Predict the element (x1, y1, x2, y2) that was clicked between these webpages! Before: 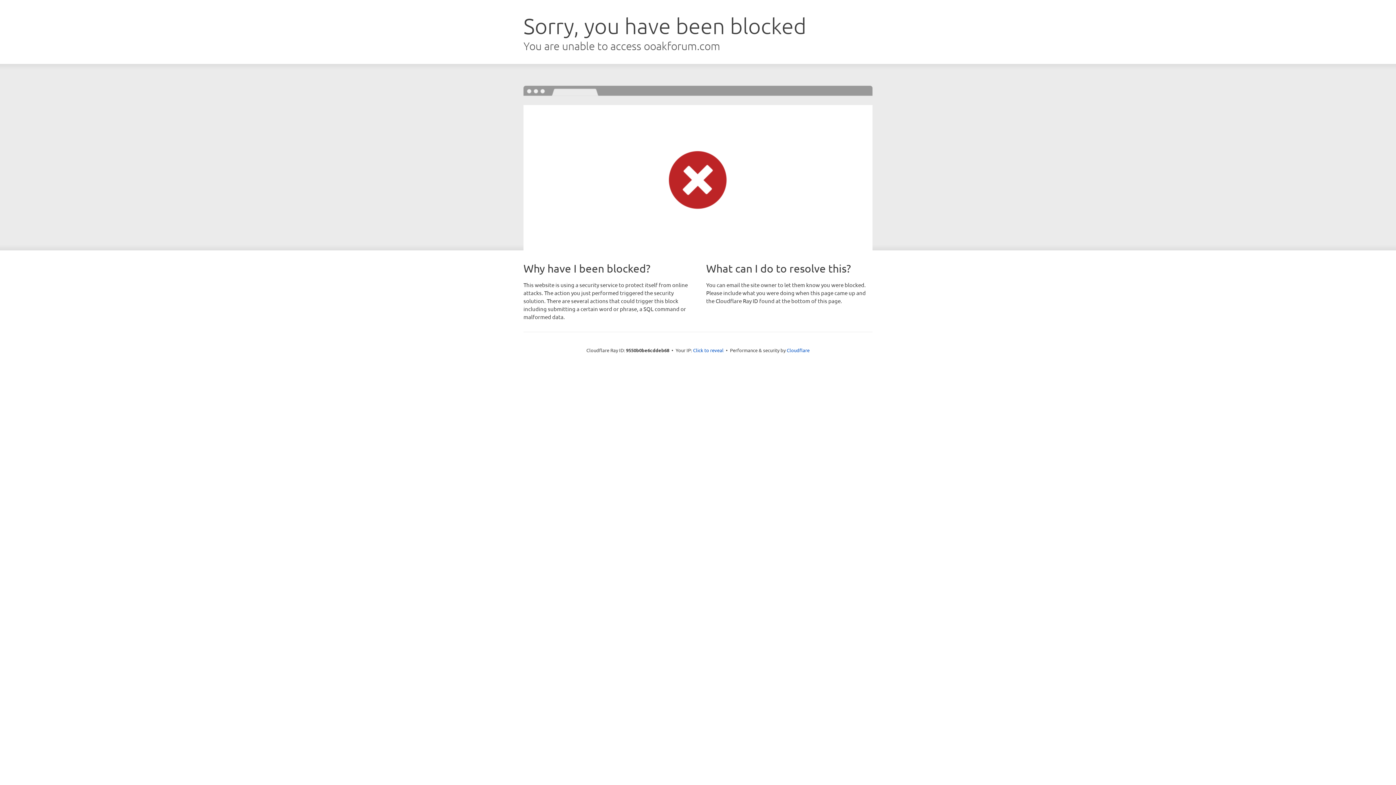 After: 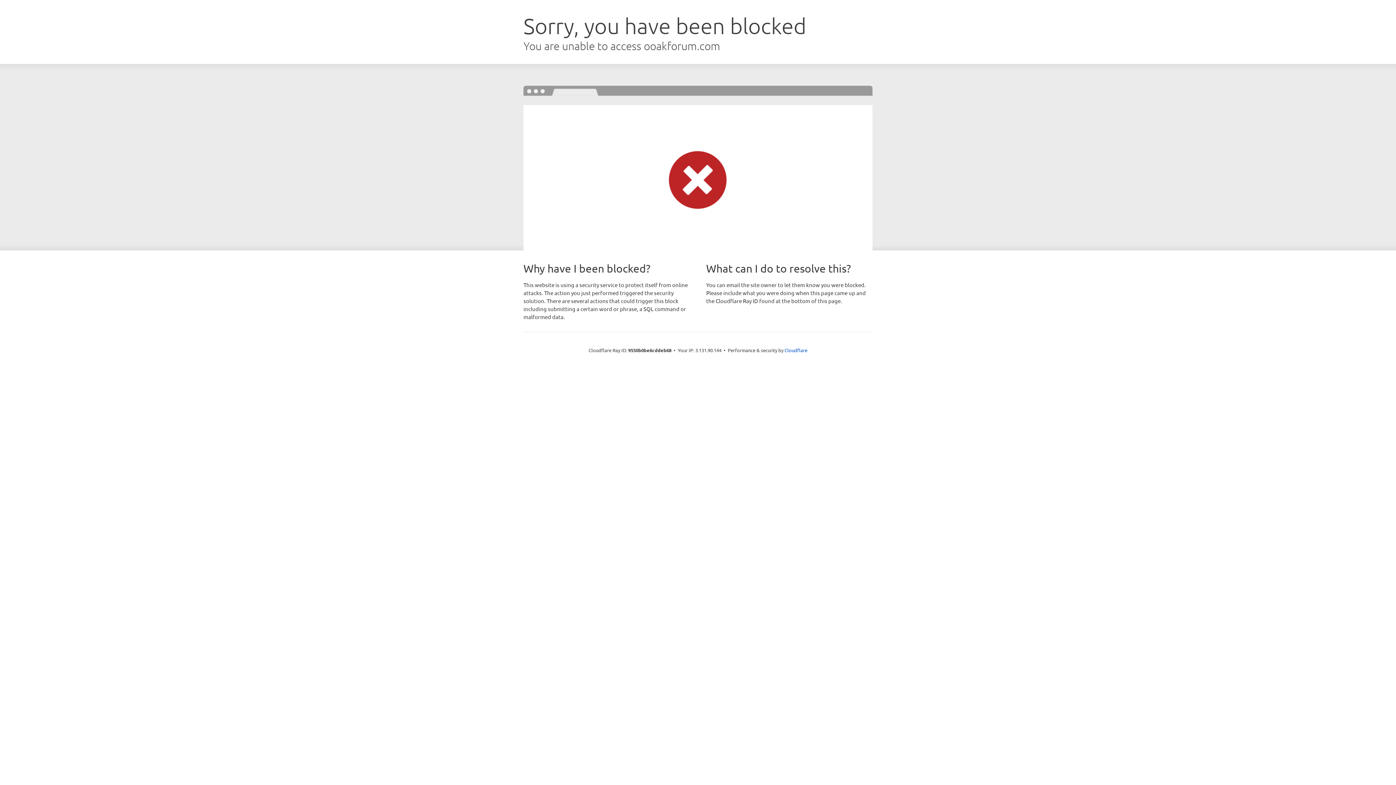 Action: label: Click to reveal bbox: (693, 346, 723, 353)